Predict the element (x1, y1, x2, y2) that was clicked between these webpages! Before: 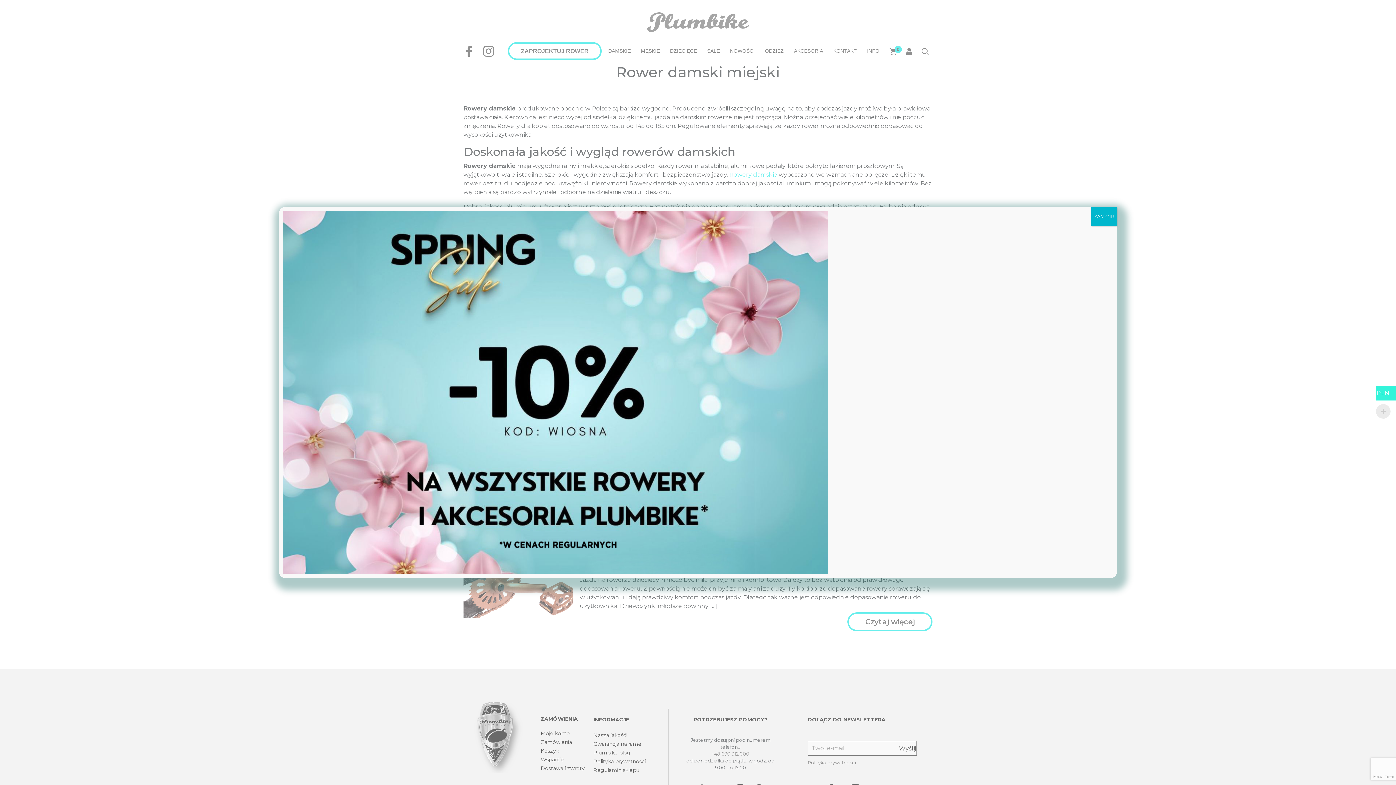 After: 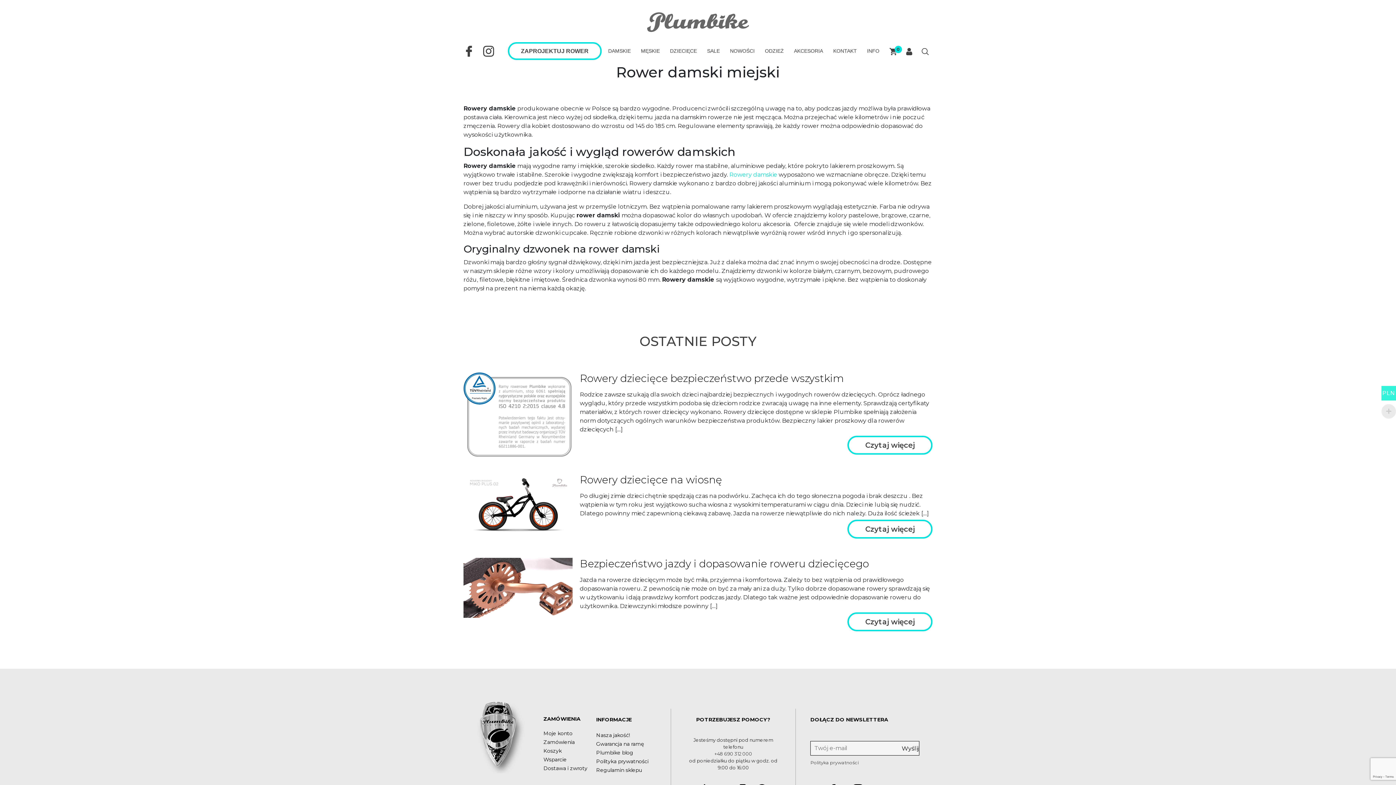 Action: label: Zamknij bbox: (1091, 207, 1117, 226)